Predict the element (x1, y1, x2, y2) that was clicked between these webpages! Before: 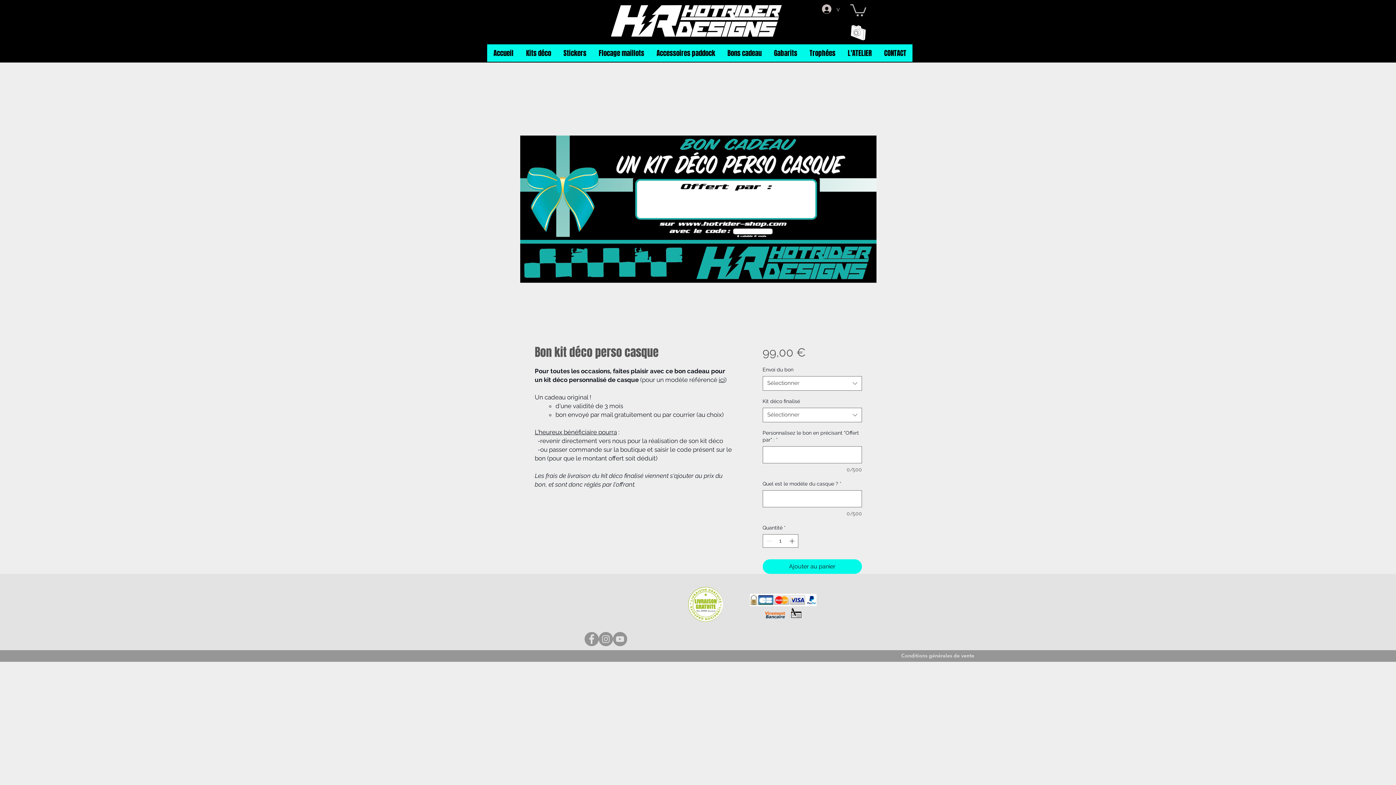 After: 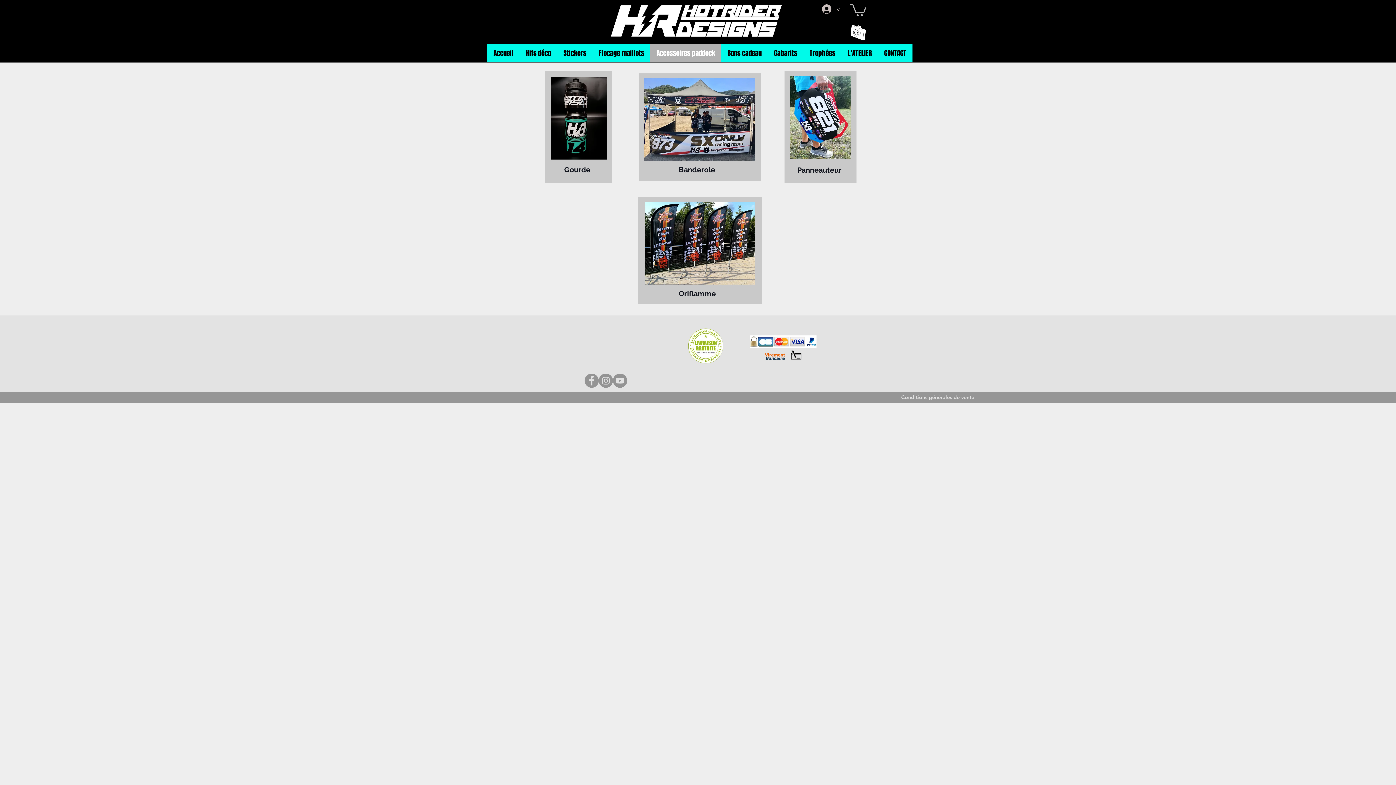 Action: label: Accessoires paddock bbox: (650, 44, 721, 61)